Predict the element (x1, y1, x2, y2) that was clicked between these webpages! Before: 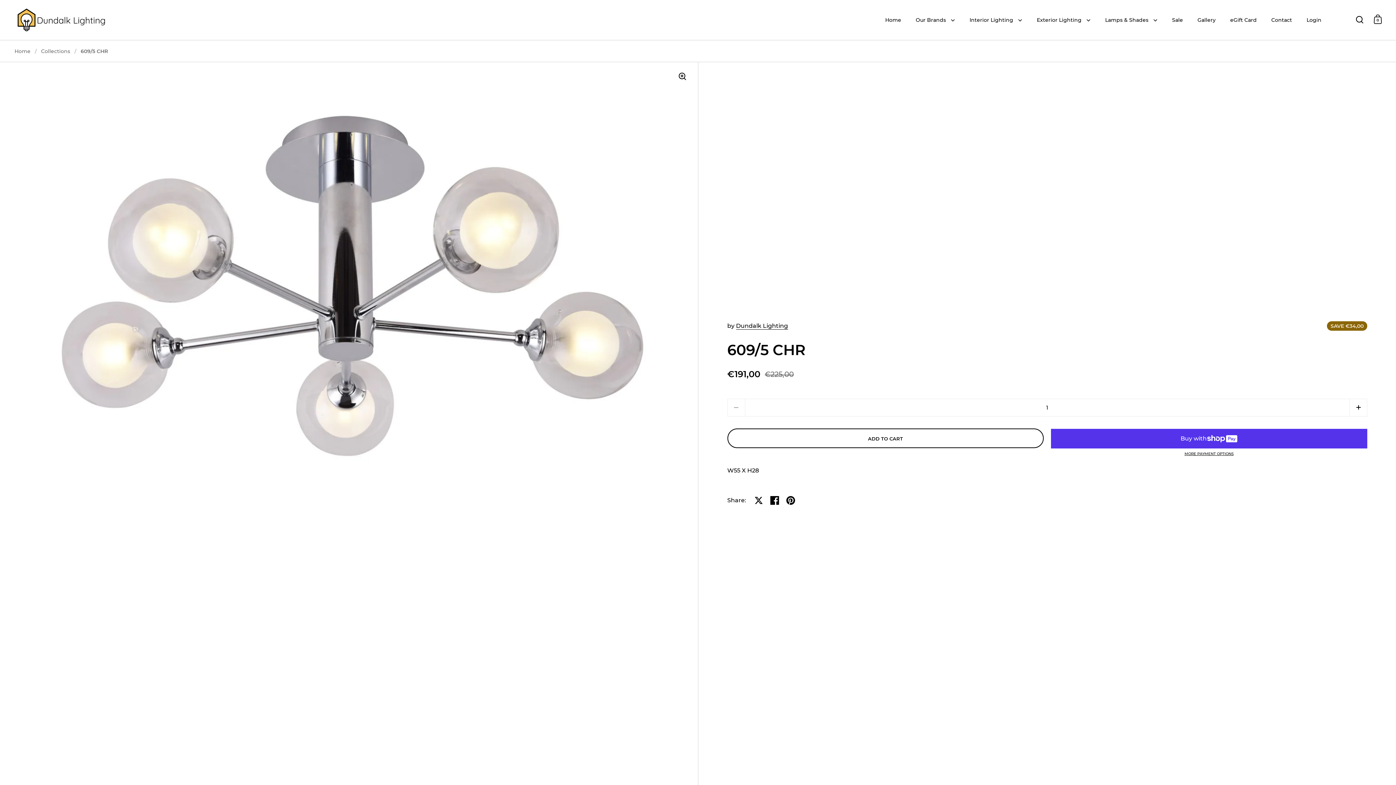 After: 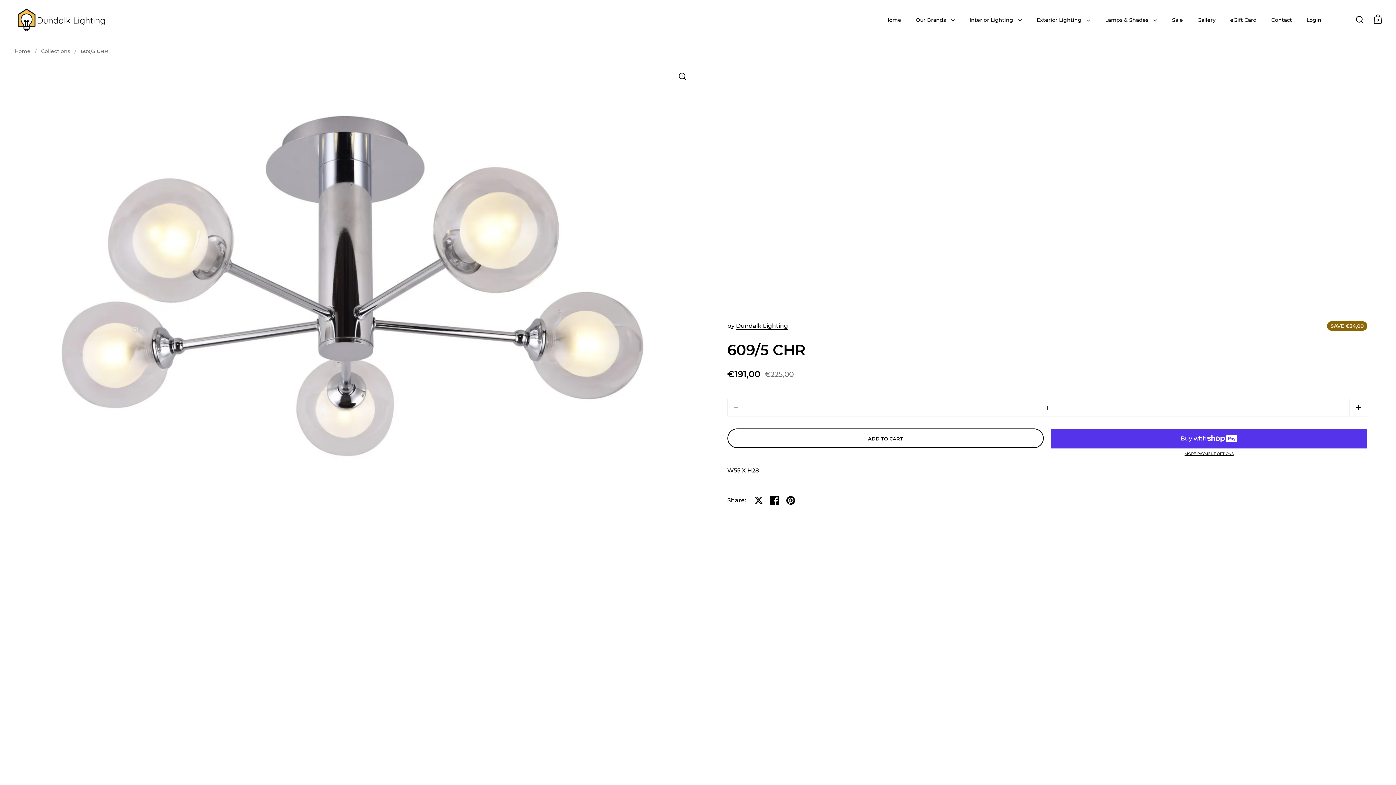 Action: label: Share on X bbox: (750, 492, 766, 508)